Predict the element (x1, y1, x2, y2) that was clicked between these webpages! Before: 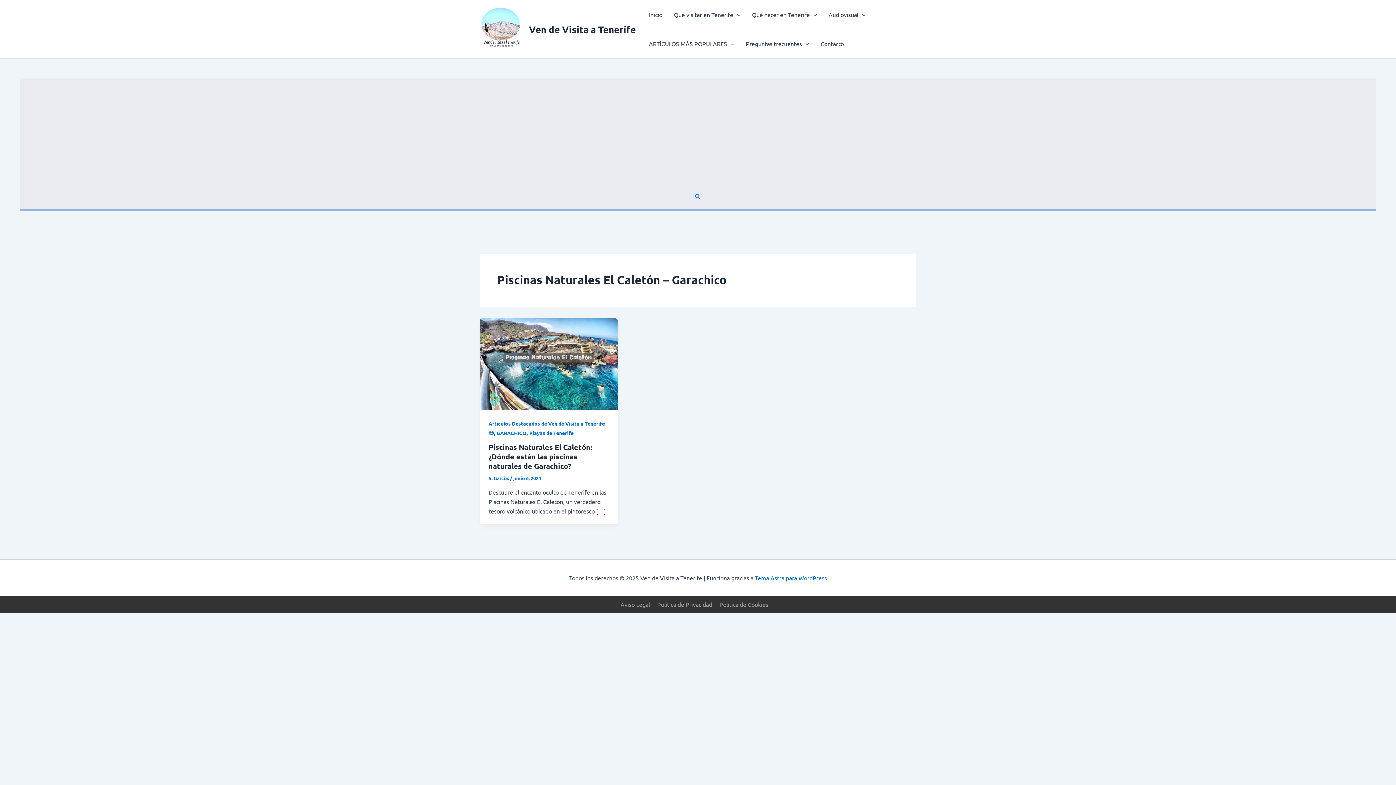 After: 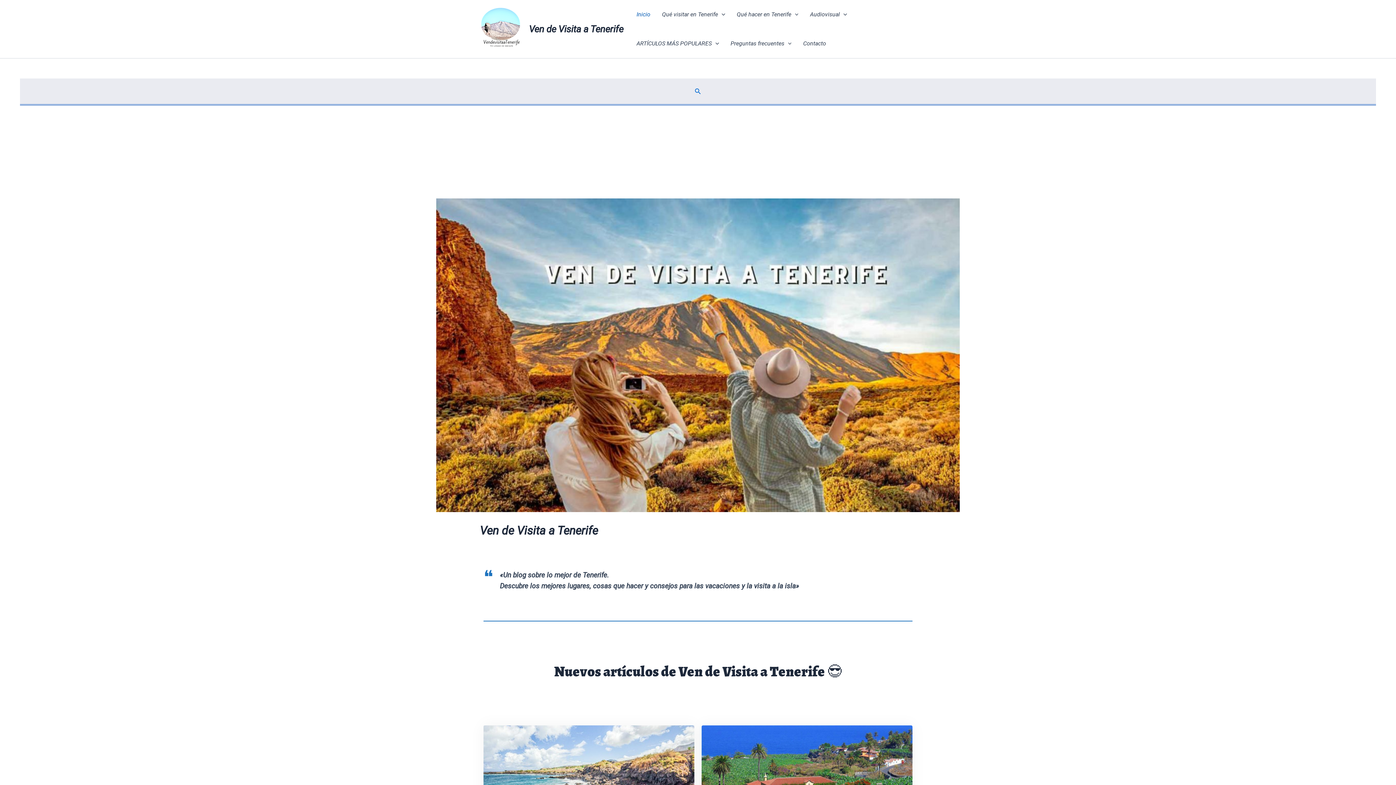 Action: label: Ven de Visita a Tenerife bbox: (529, 23, 636, 35)